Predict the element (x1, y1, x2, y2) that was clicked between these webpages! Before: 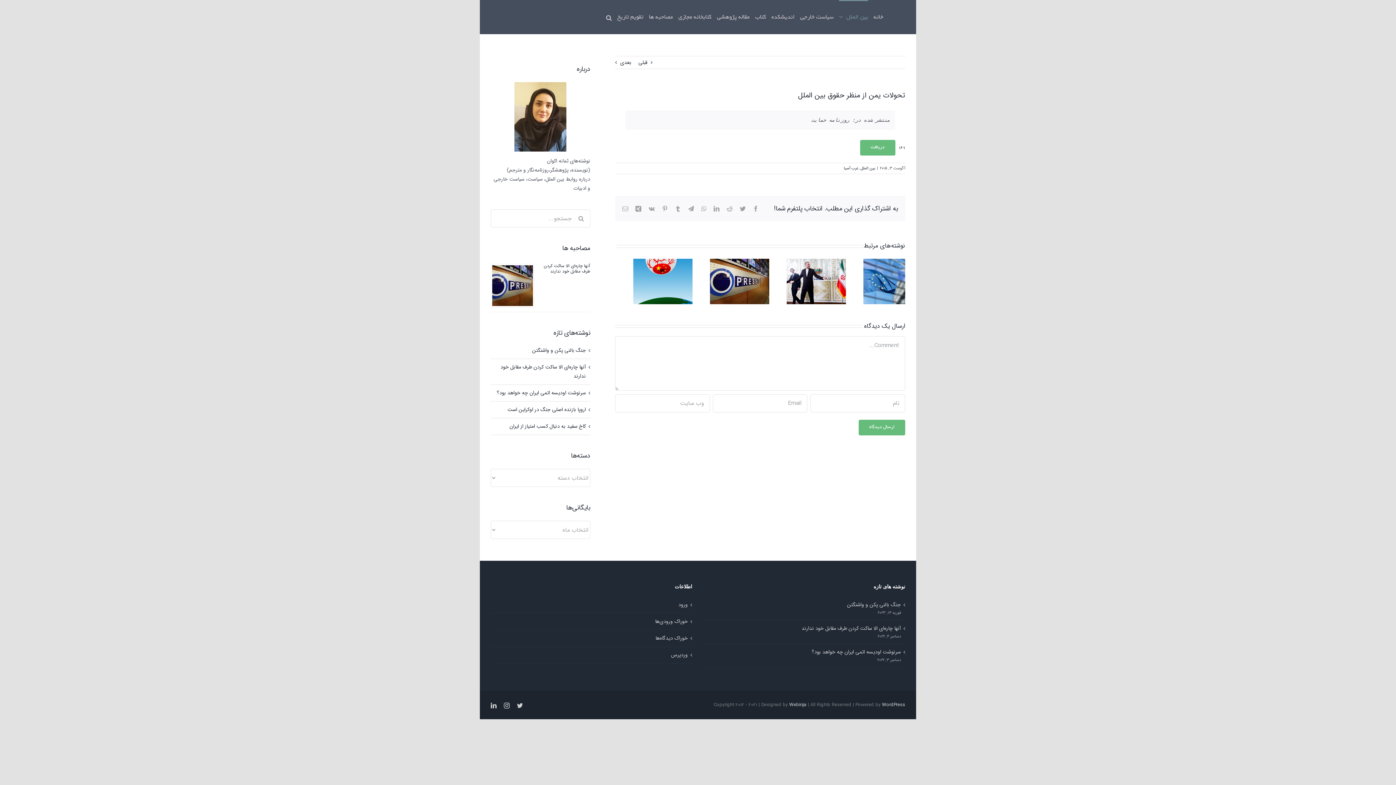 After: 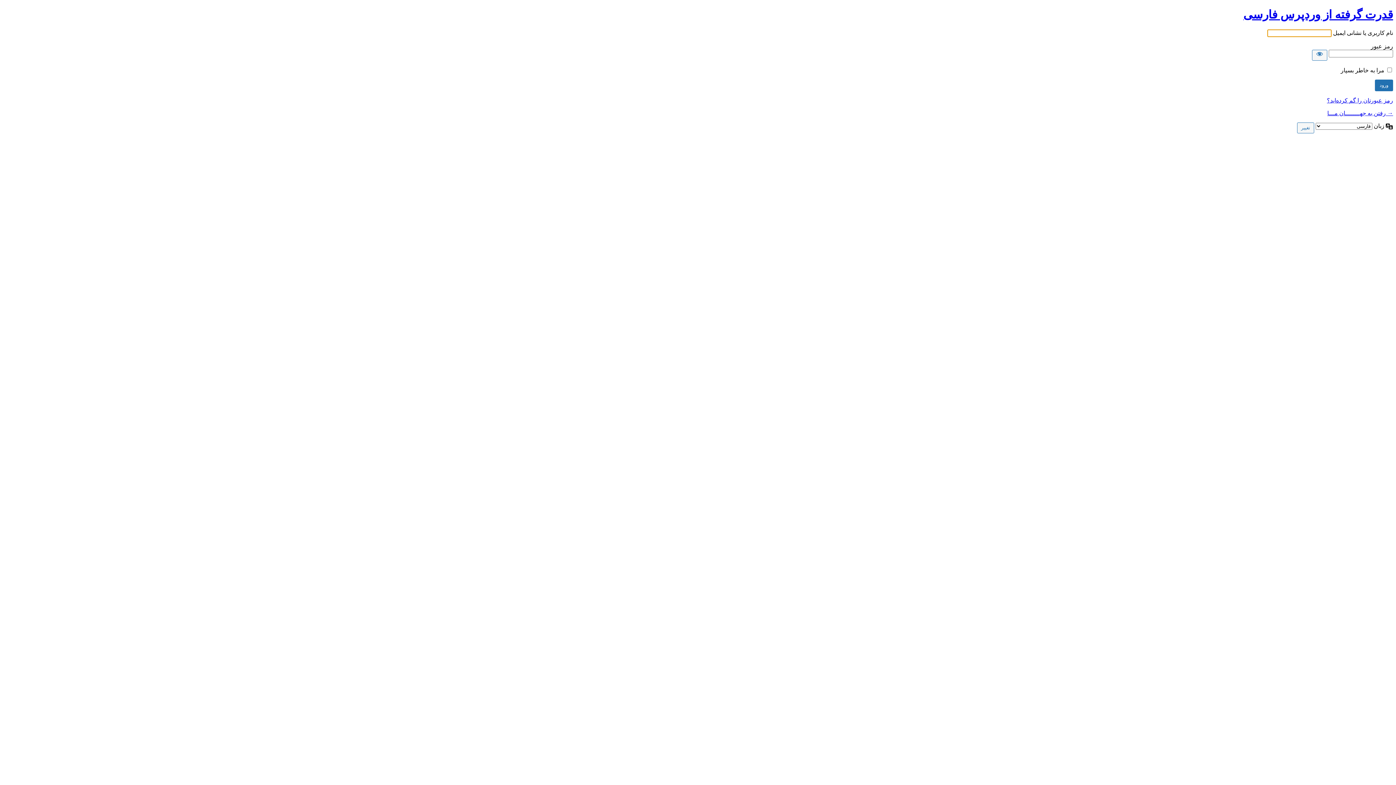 Action: label: ورود bbox: (494, 600, 688, 609)